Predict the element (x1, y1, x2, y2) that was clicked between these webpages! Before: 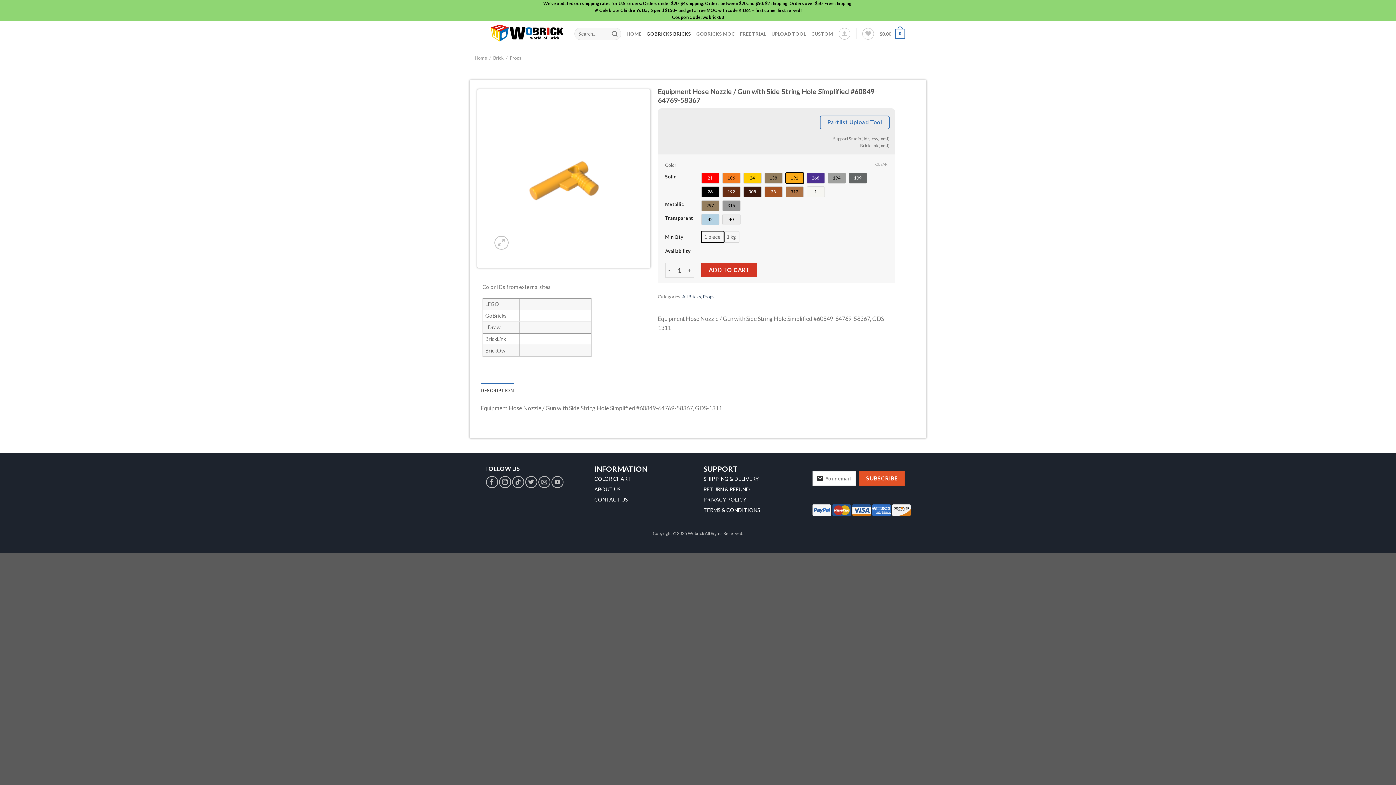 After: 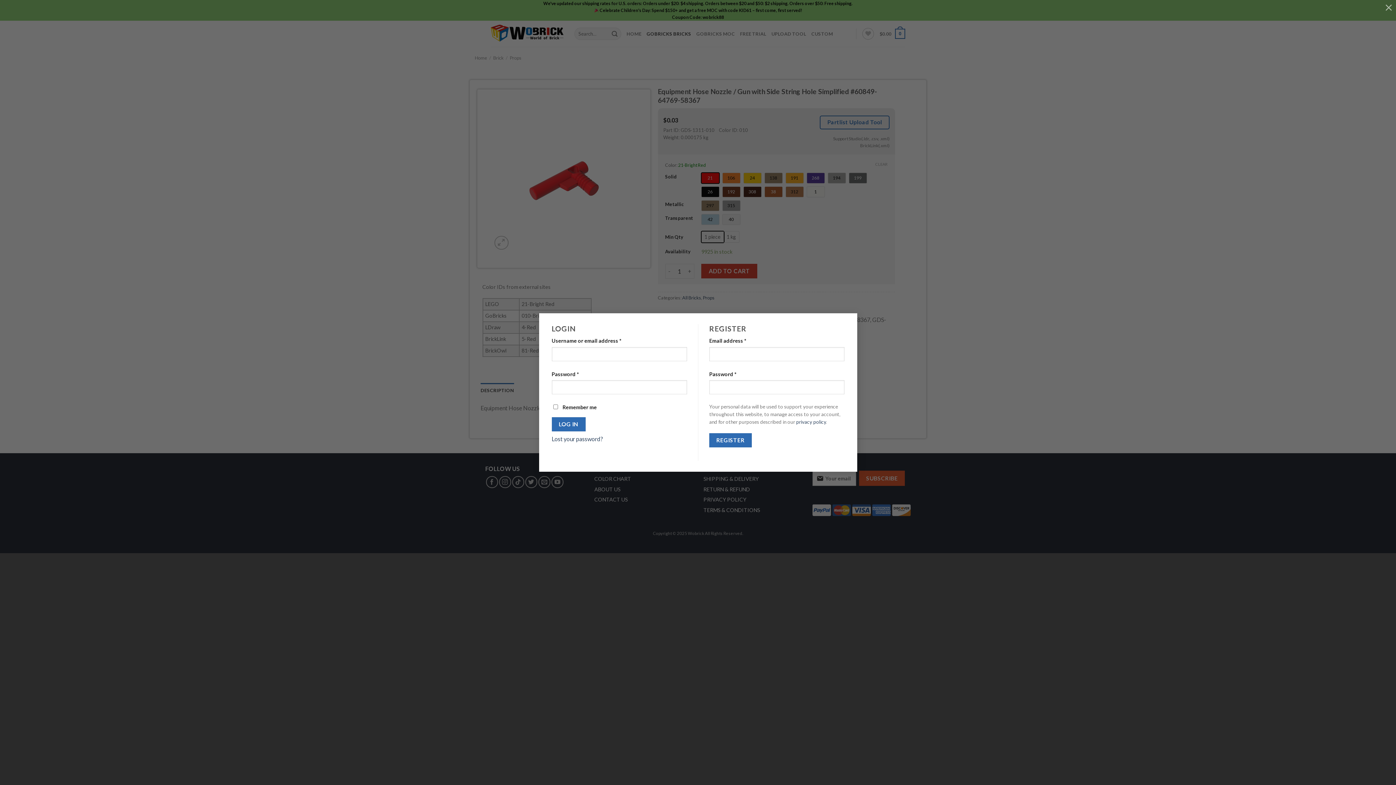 Action: bbox: (838, 28, 850, 39)